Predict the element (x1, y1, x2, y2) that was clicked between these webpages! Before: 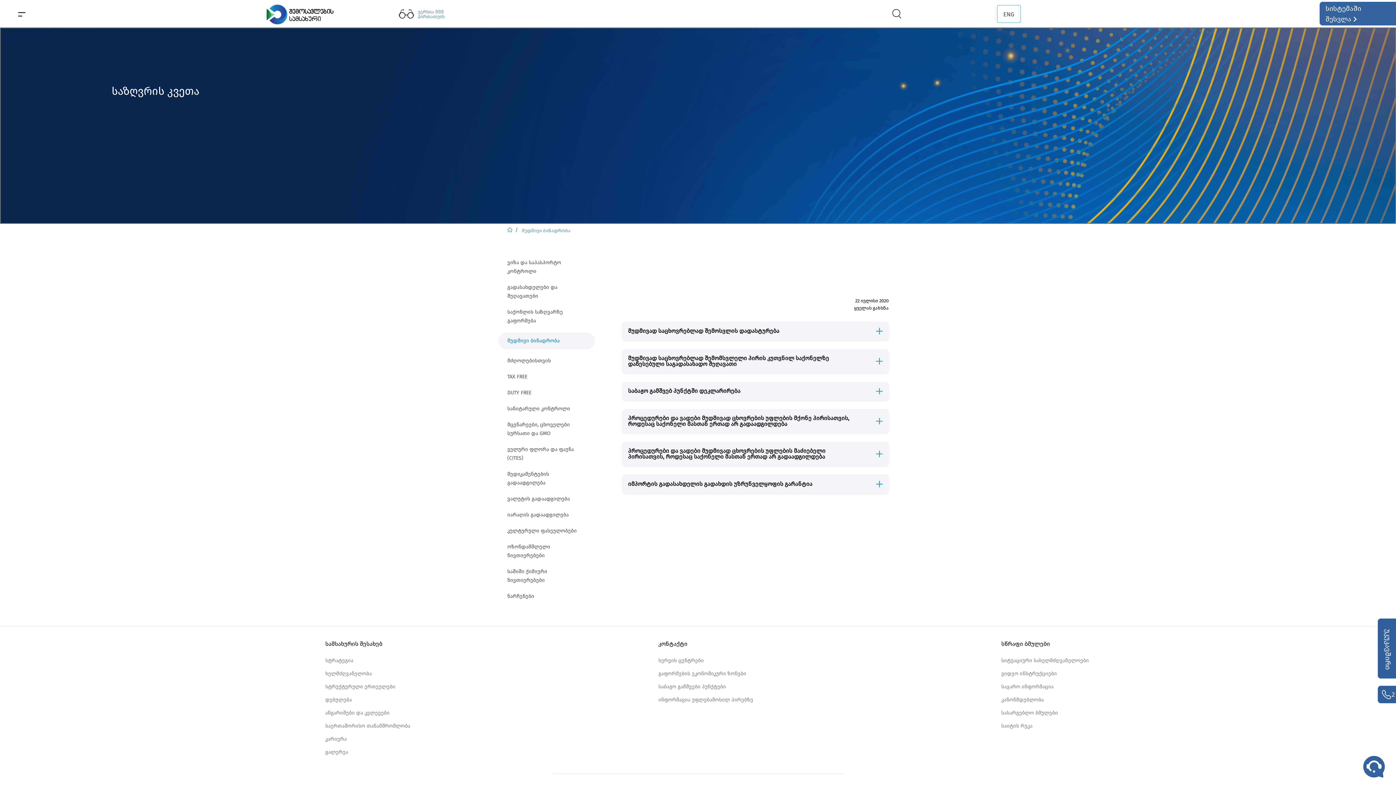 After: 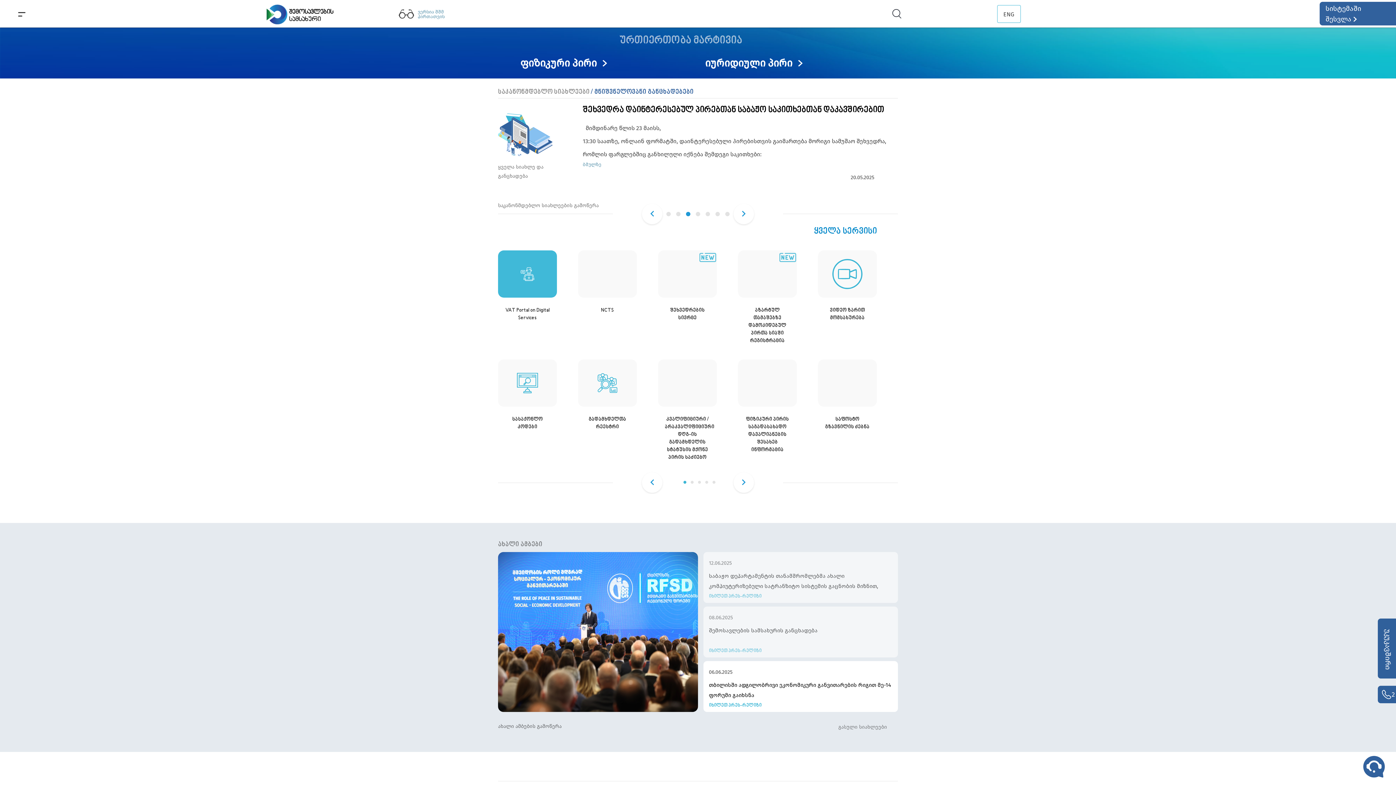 Action: bbox: (504, 226, 515, 235)